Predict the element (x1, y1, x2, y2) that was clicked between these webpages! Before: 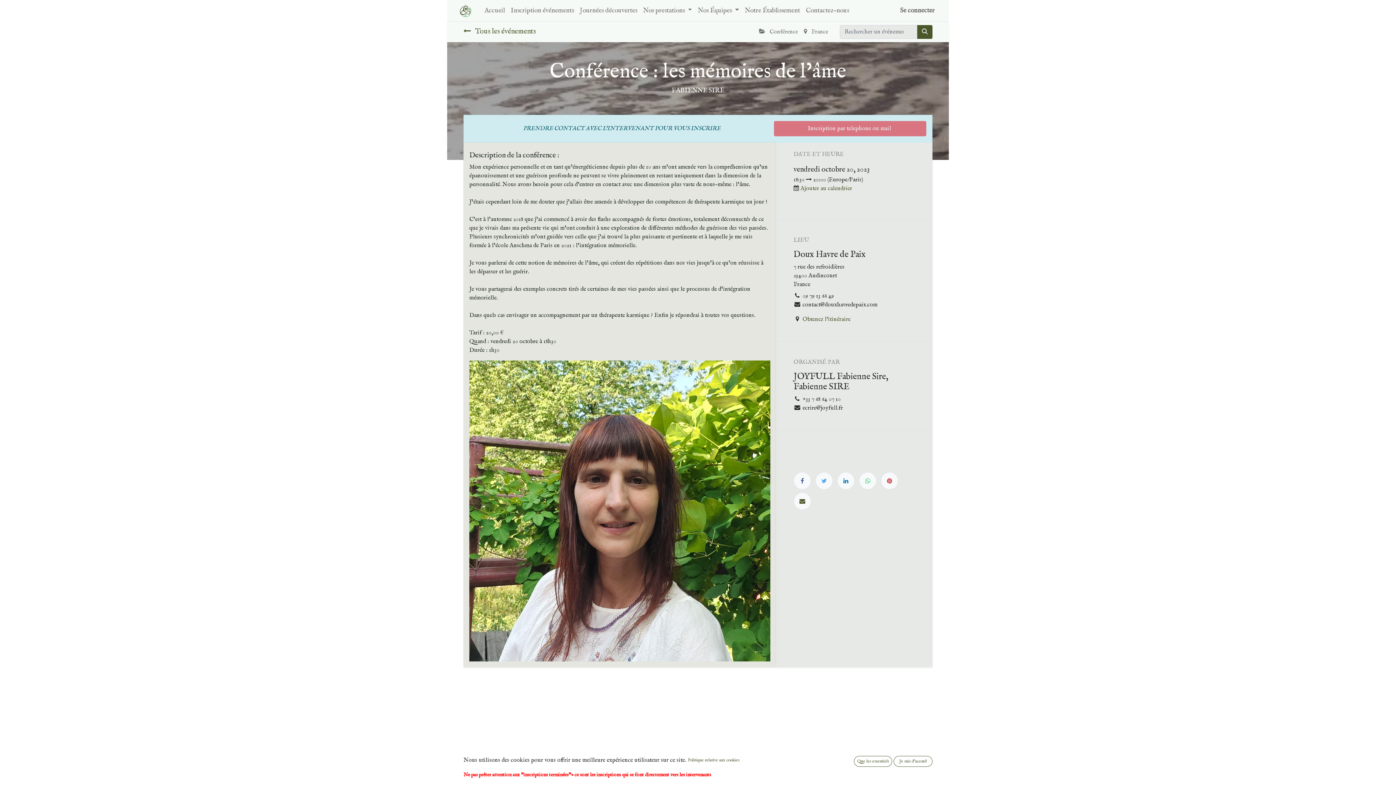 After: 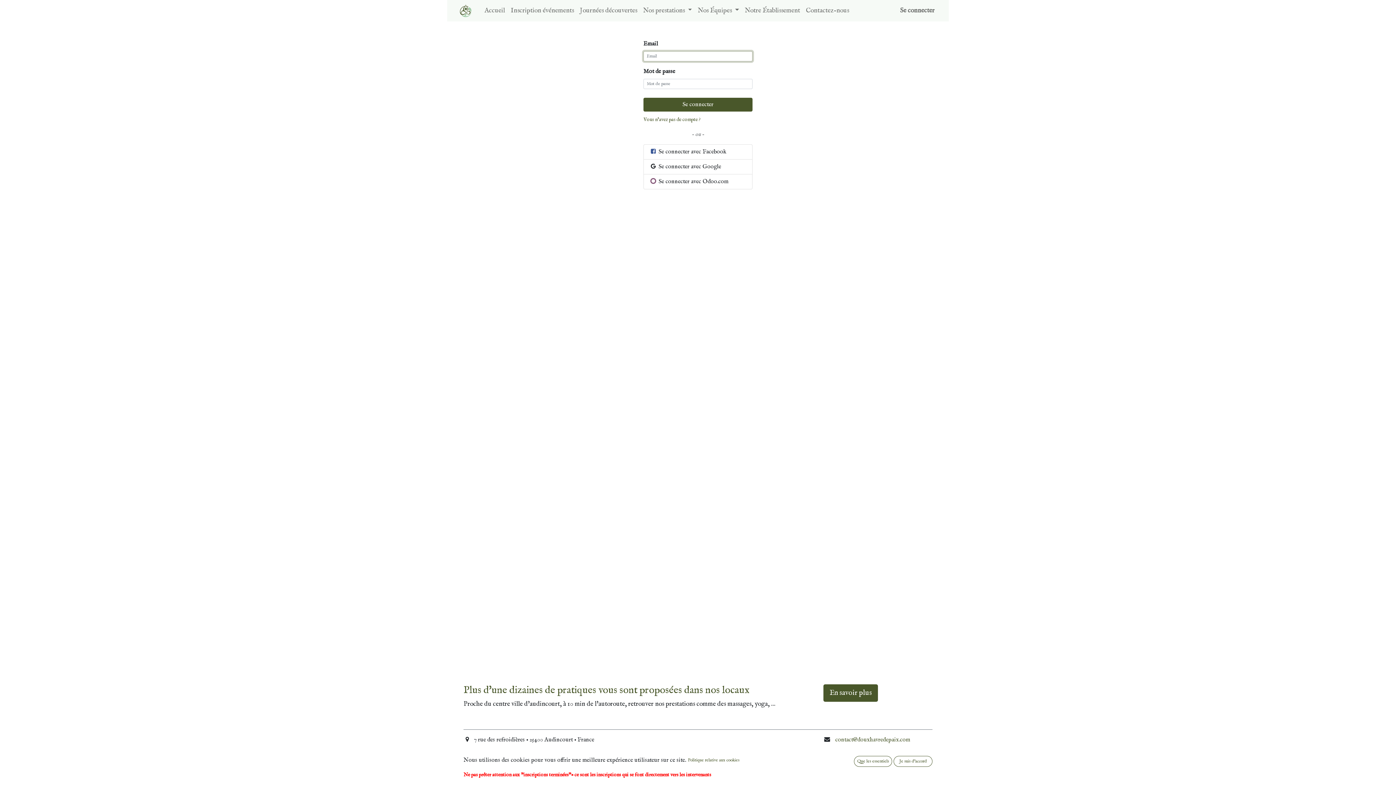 Action: bbox: (897, 2, 937, 18) label: Se connecter